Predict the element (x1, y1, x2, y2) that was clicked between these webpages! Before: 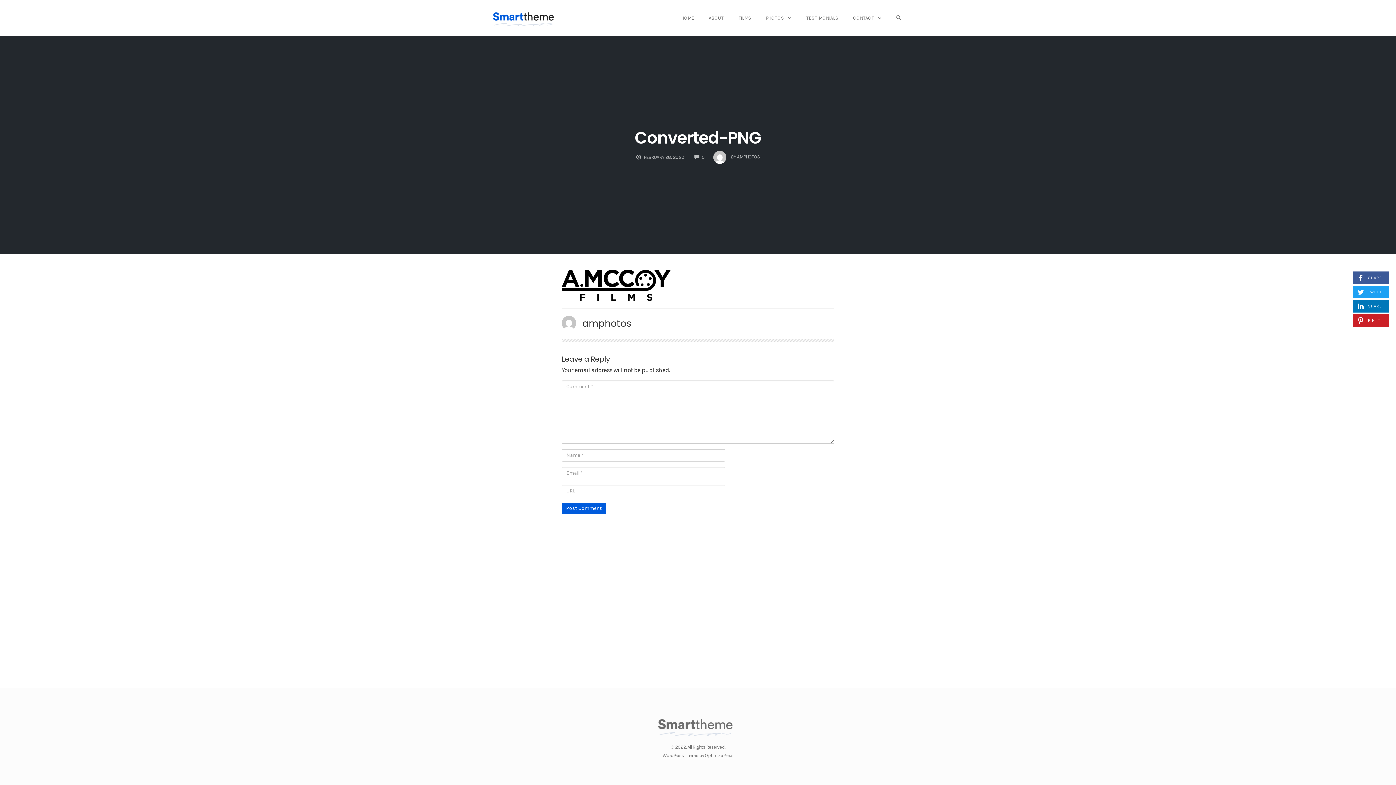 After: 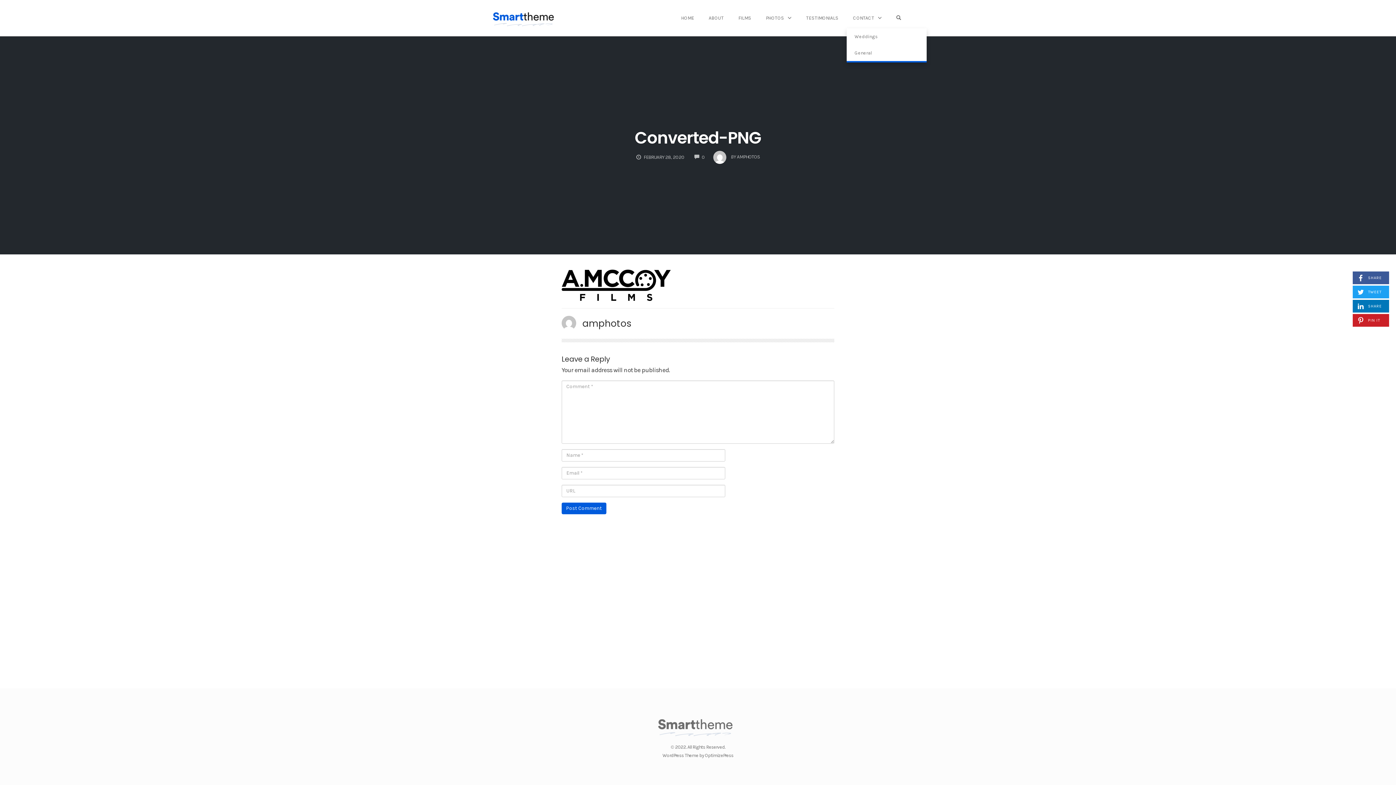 Action: label: CONTACT bbox: (849, 12, 885, 23)